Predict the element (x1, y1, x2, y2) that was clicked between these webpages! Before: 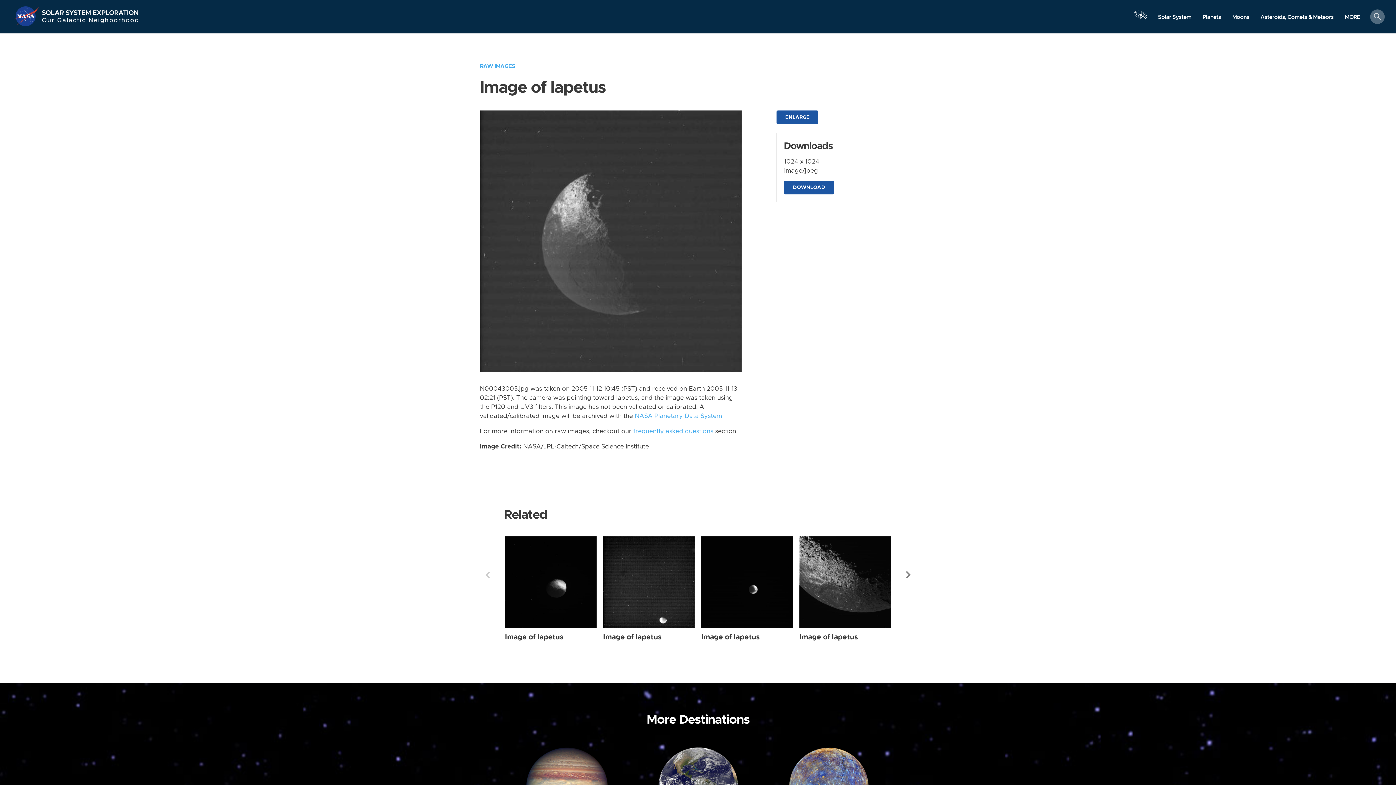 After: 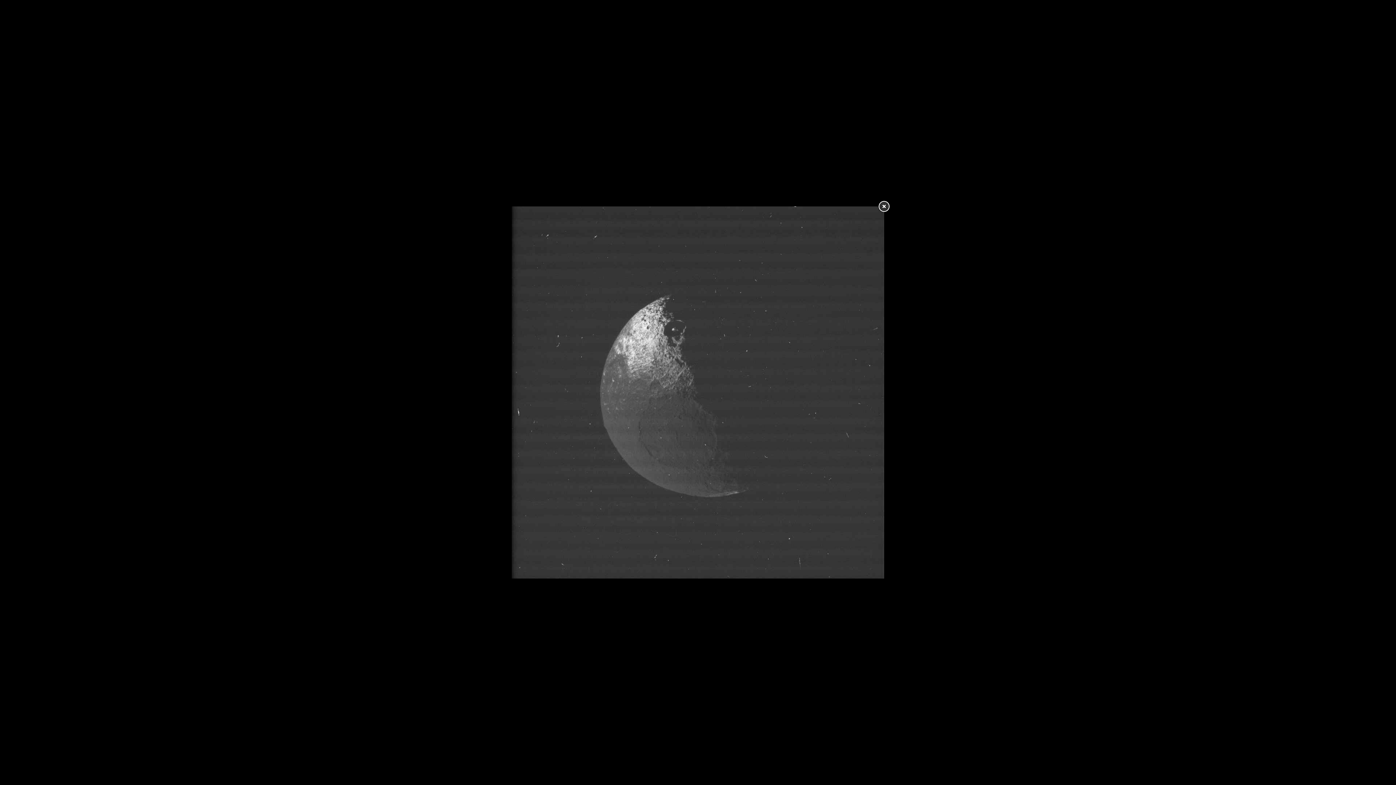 Action: bbox: (480, 237, 741, 244)